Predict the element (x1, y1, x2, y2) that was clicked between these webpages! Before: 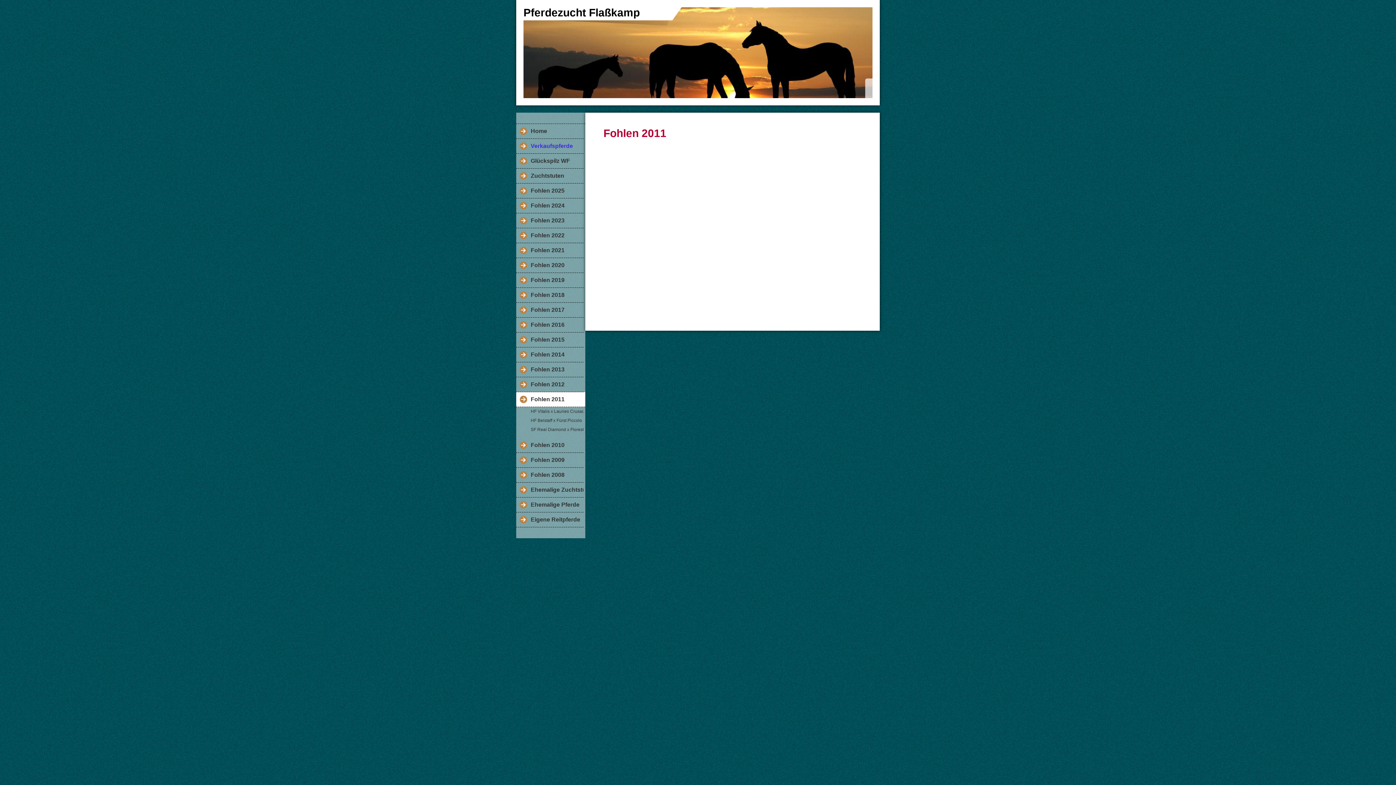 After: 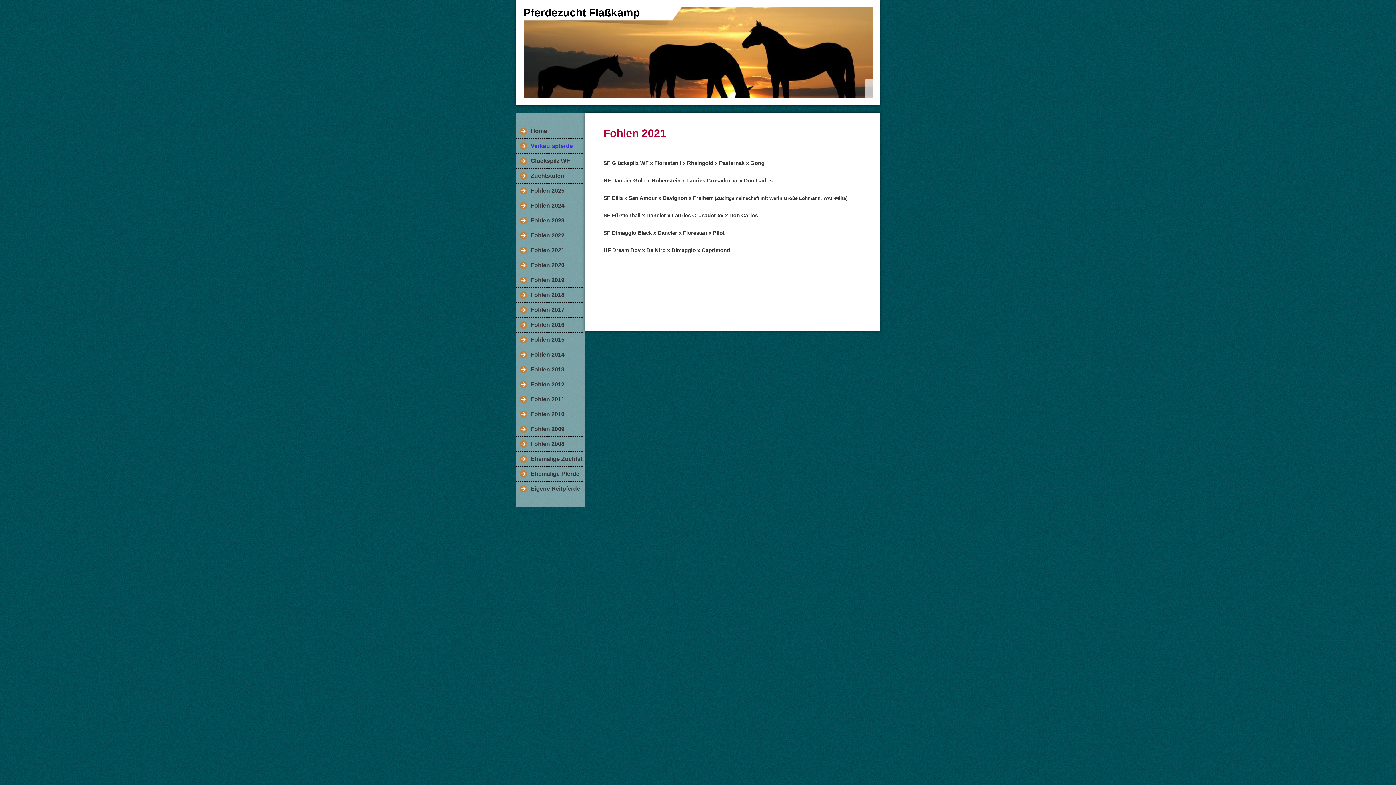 Action: bbox: (516, 243, 583, 257) label: Fohlen 2021